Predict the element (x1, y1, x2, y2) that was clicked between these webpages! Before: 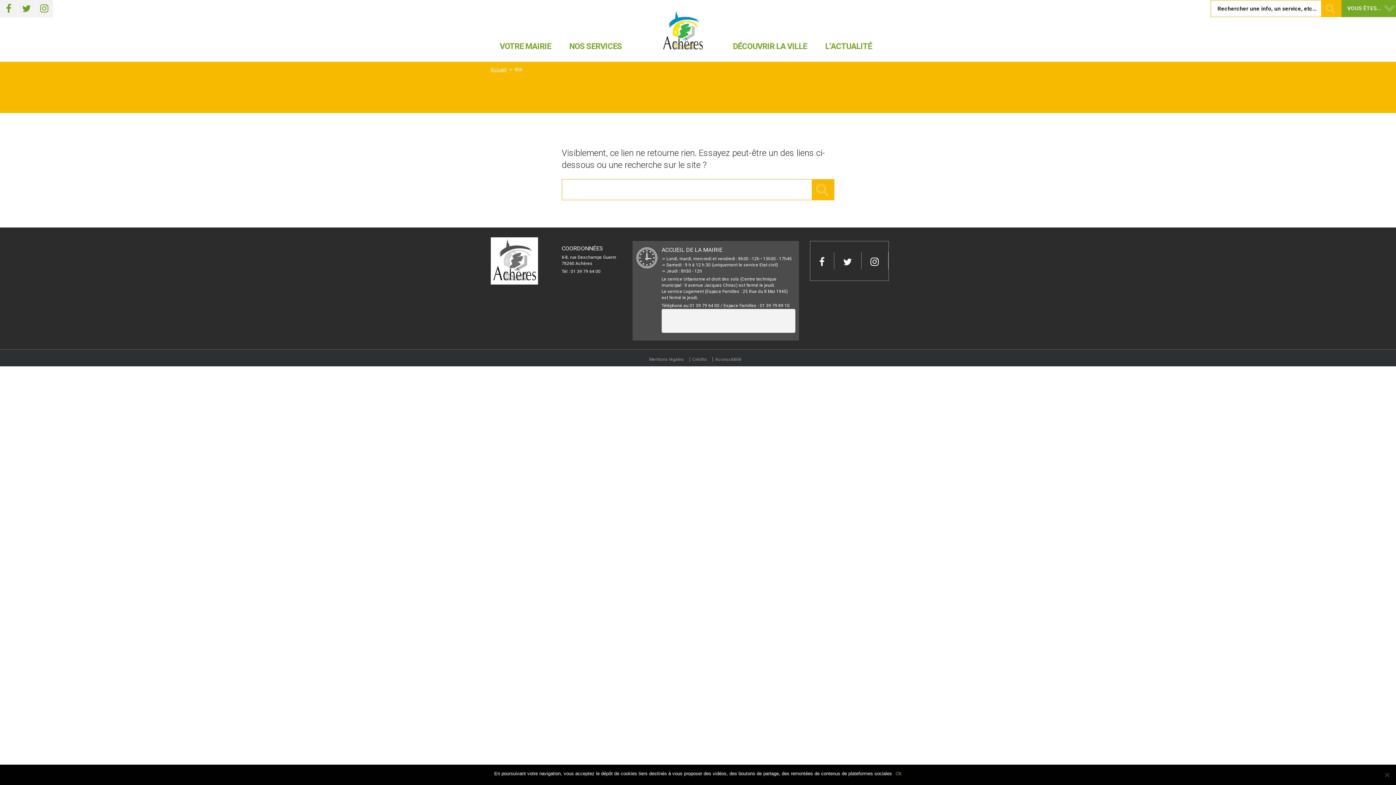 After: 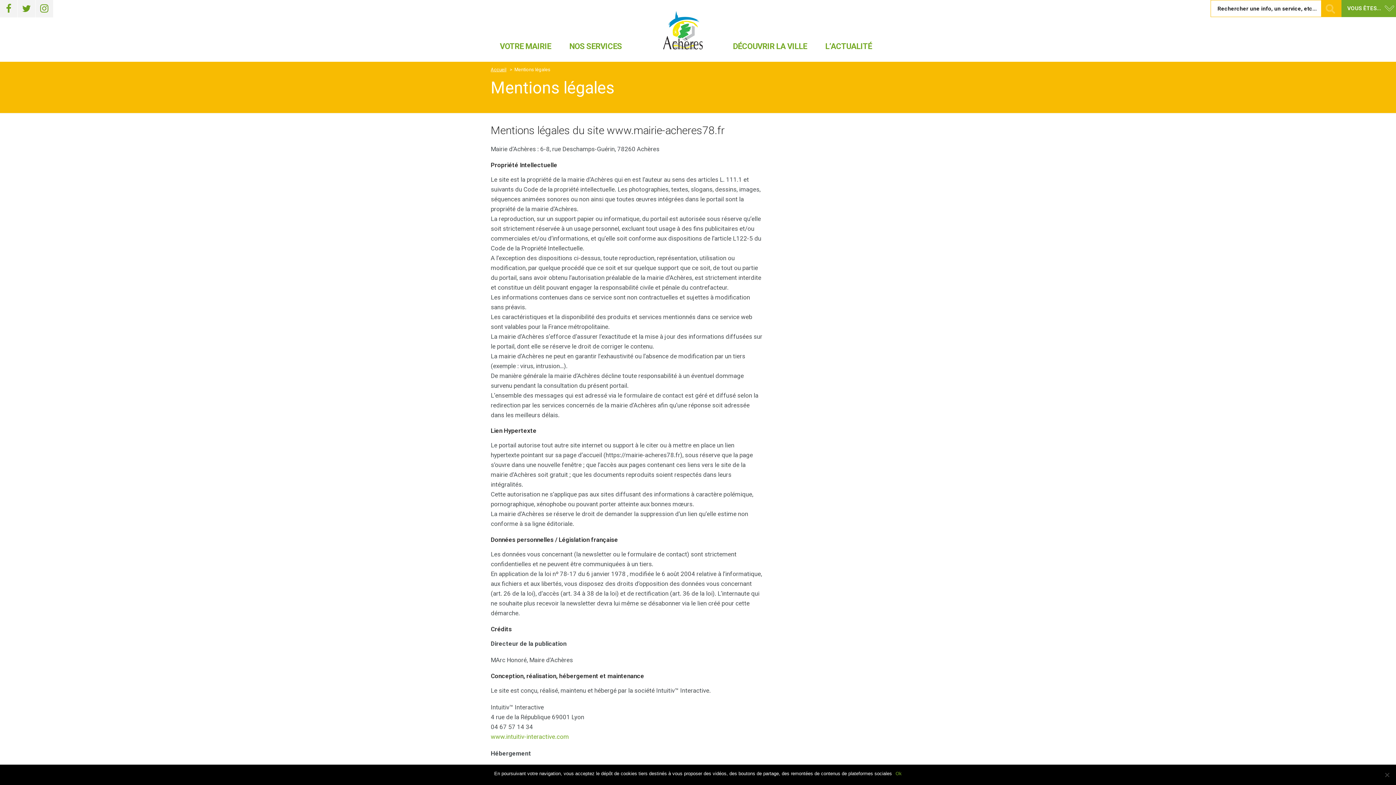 Action: bbox: (649, 357, 690, 362) label: Mentions légales